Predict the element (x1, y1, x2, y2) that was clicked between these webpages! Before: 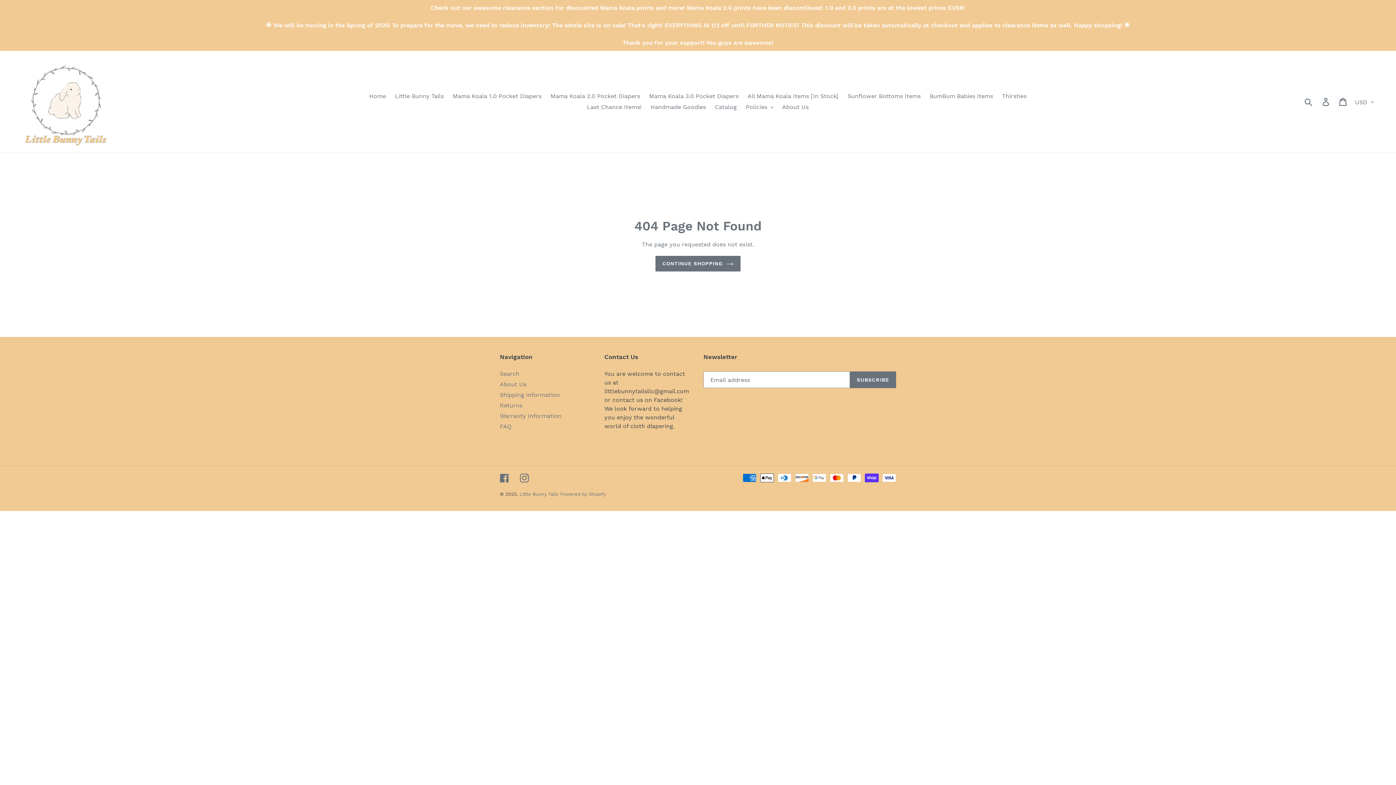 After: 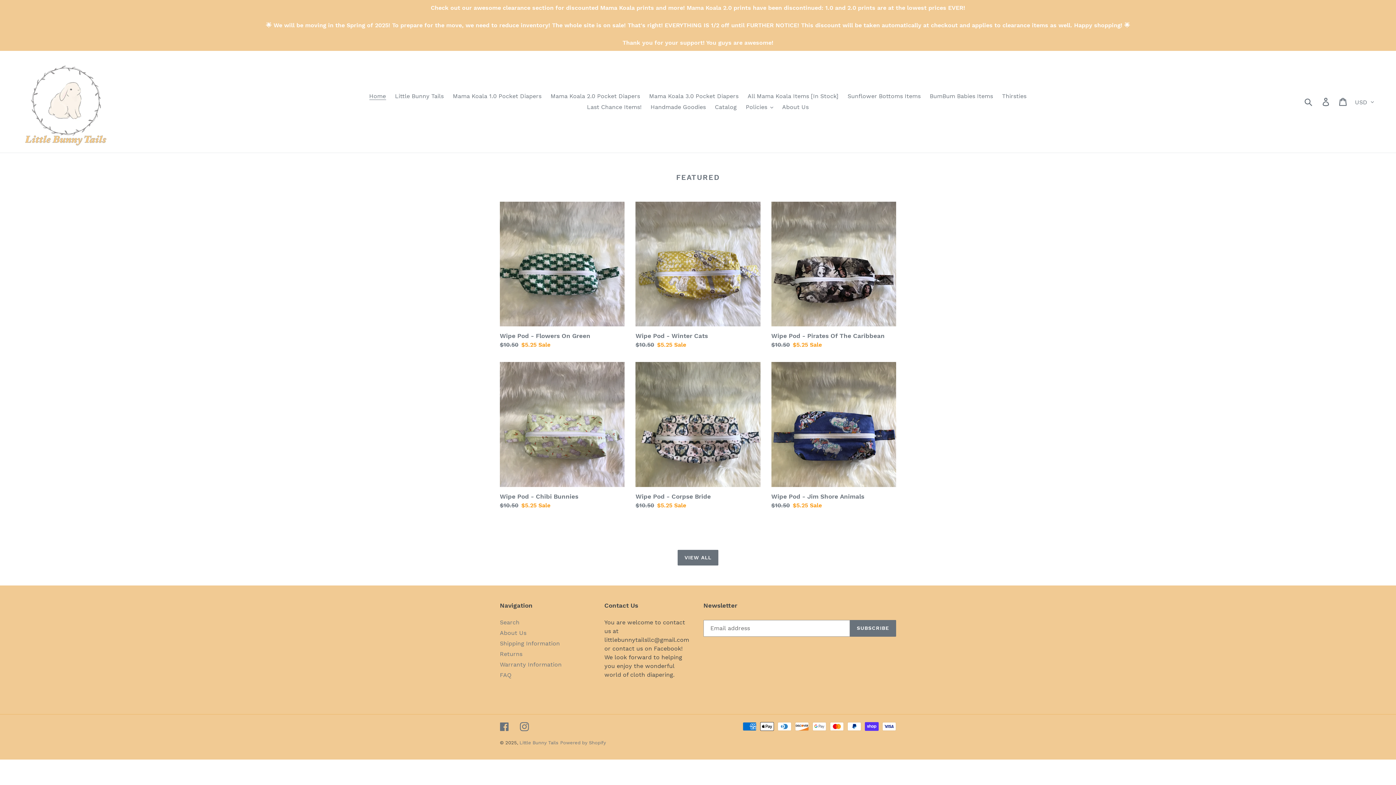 Action: bbox: (519, 491, 558, 497) label: Little Bunny Tails